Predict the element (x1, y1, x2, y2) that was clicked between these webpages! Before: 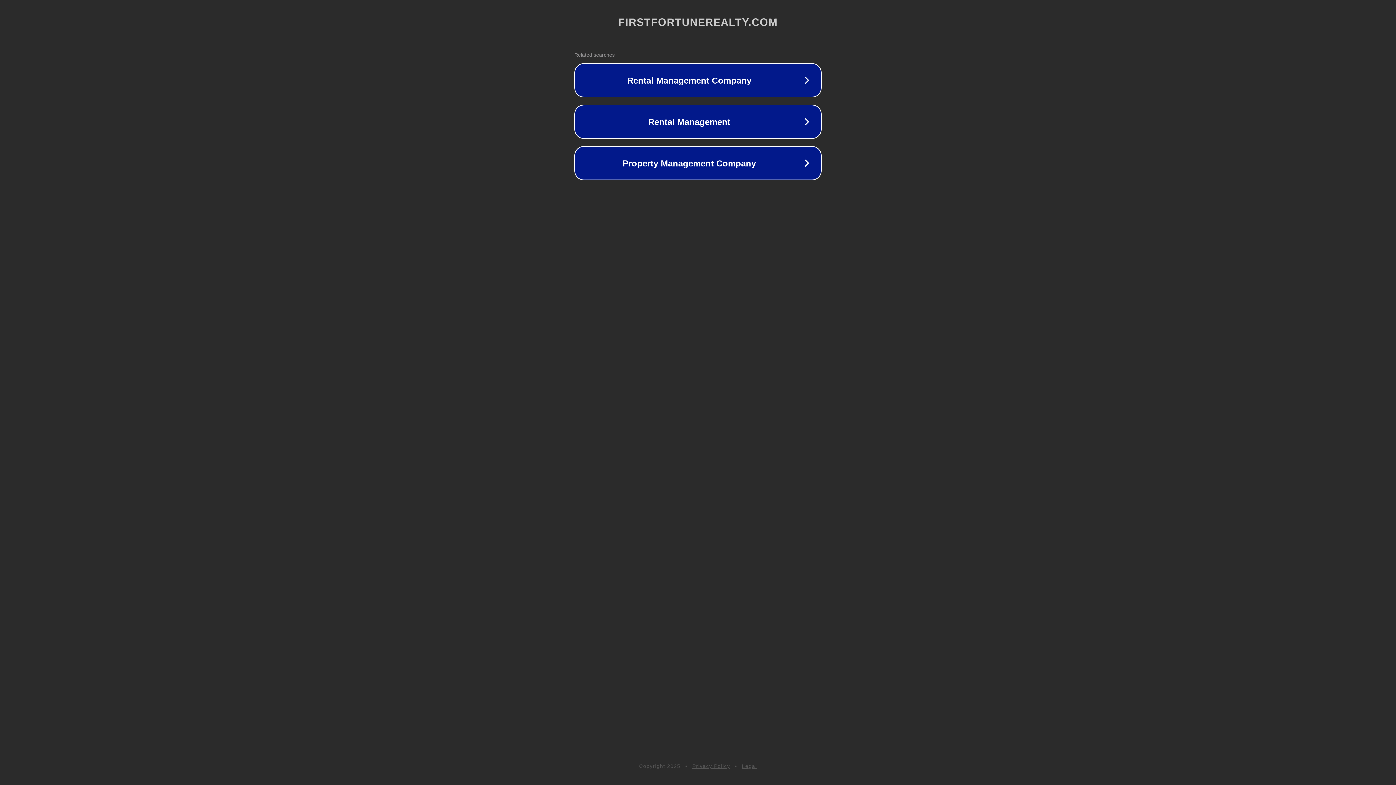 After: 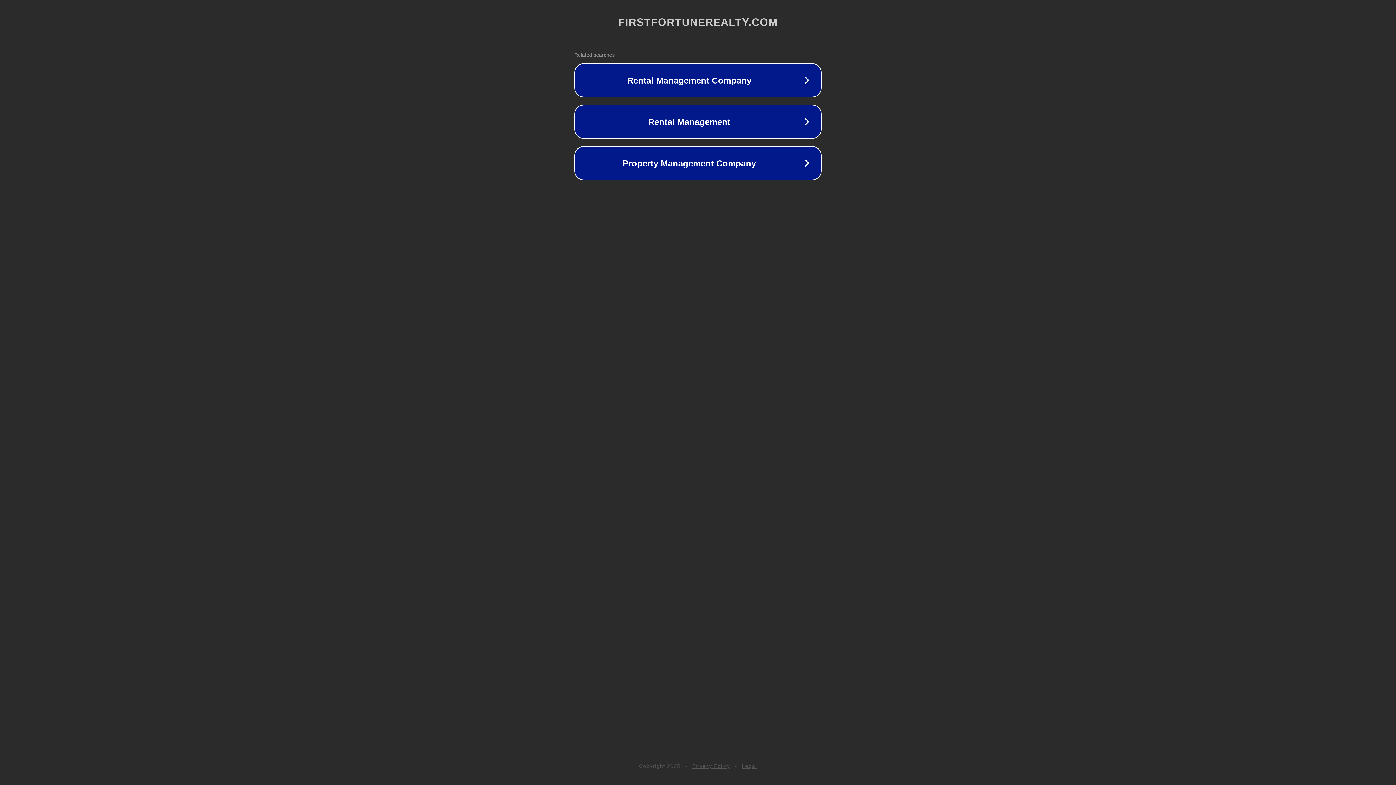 Action: bbox: (742, 763, 757, 769) label: Legal